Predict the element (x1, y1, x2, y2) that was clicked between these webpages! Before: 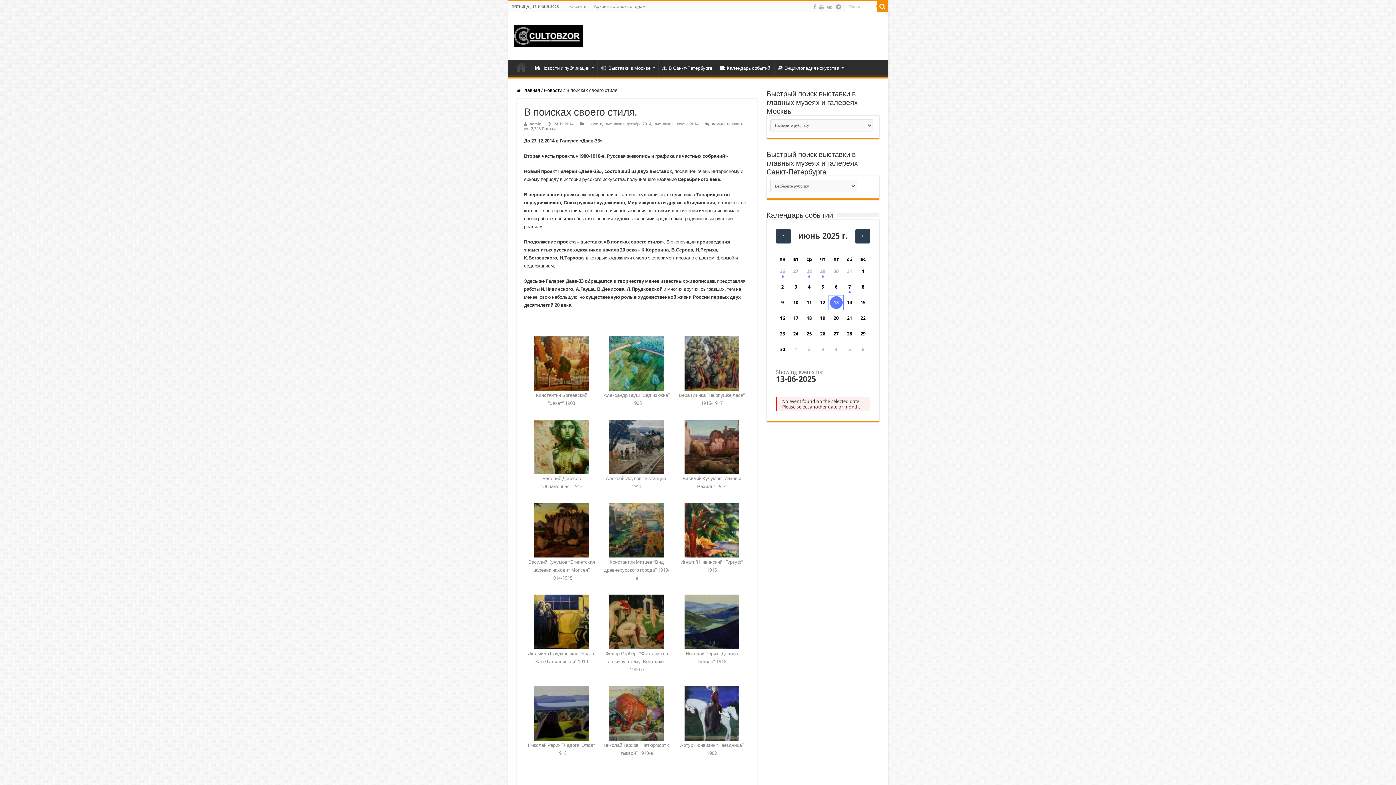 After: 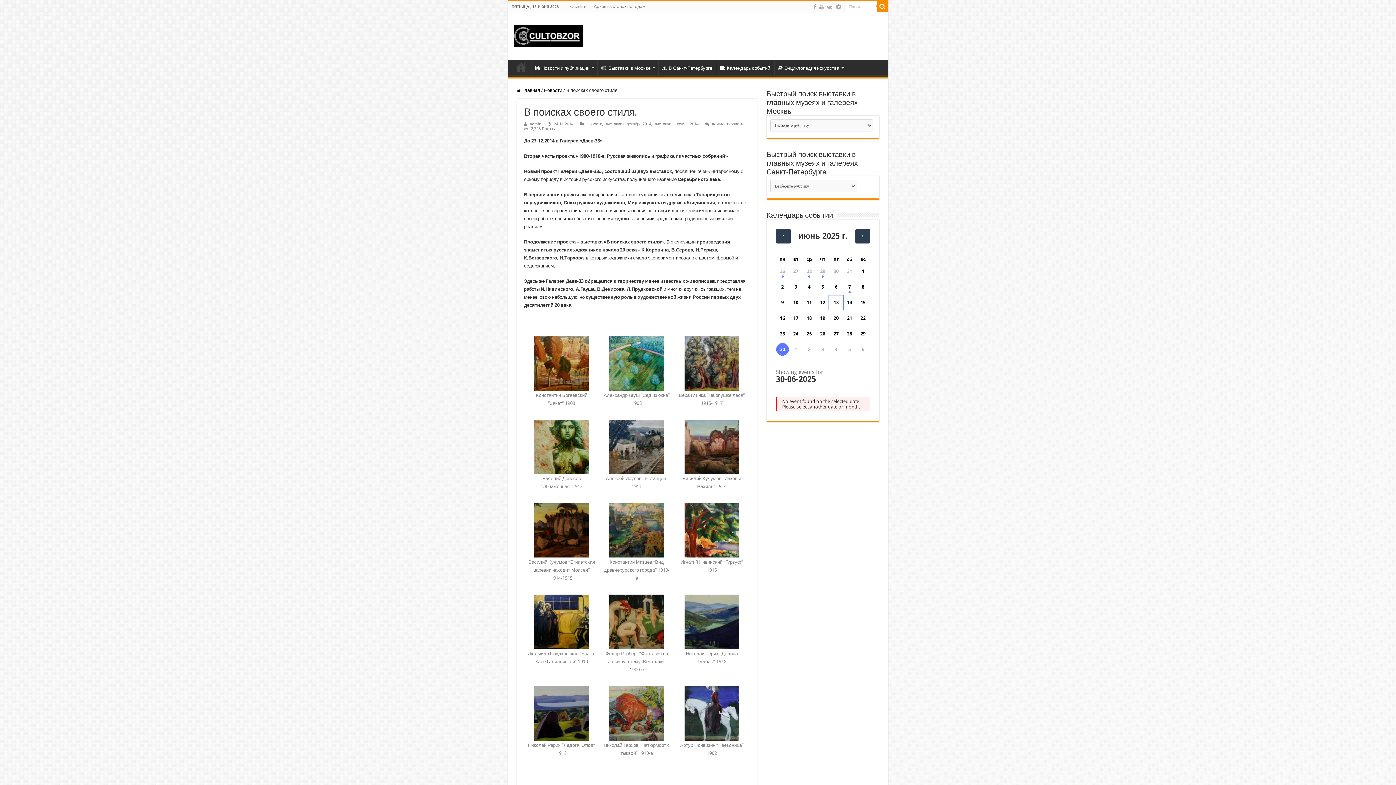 Action: label: 30 bbox: (776, 343, 789, 356)